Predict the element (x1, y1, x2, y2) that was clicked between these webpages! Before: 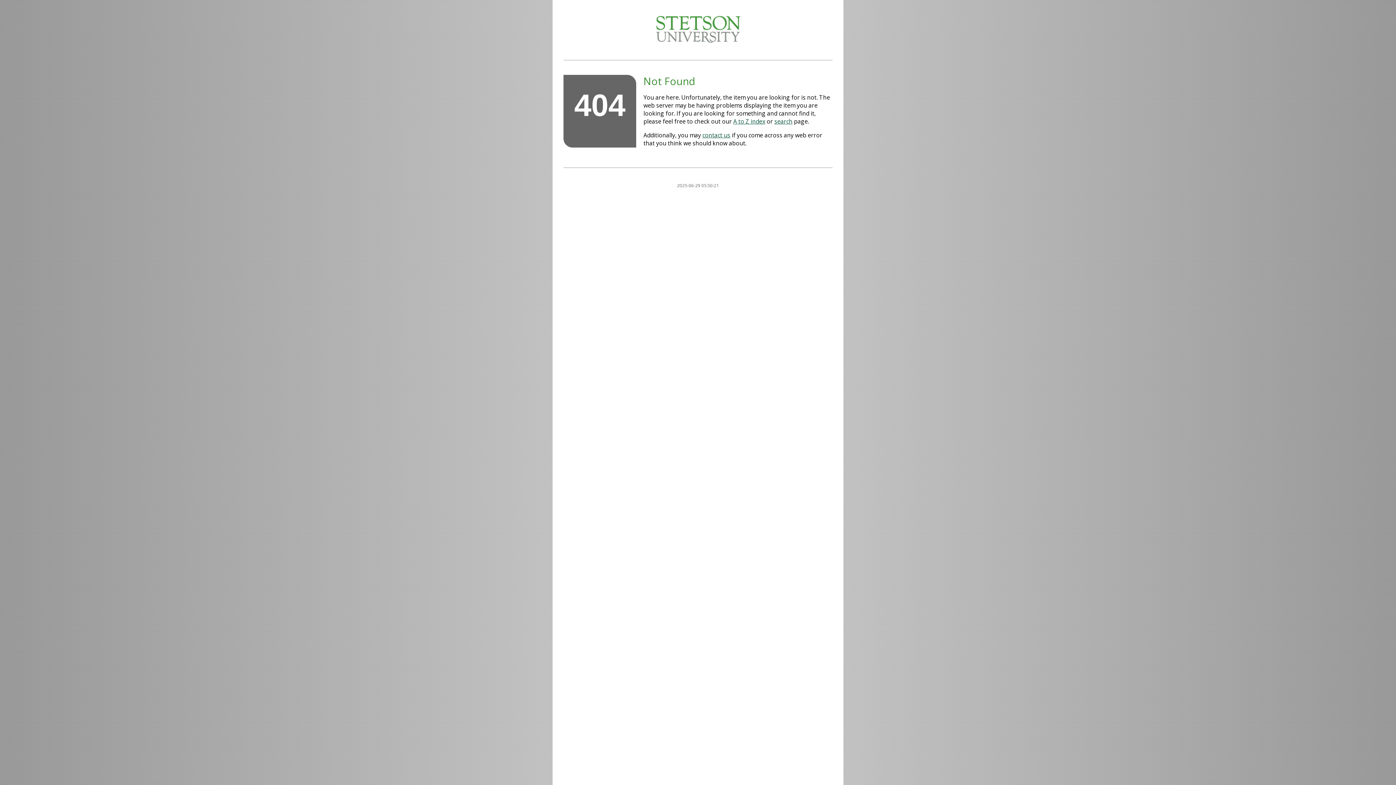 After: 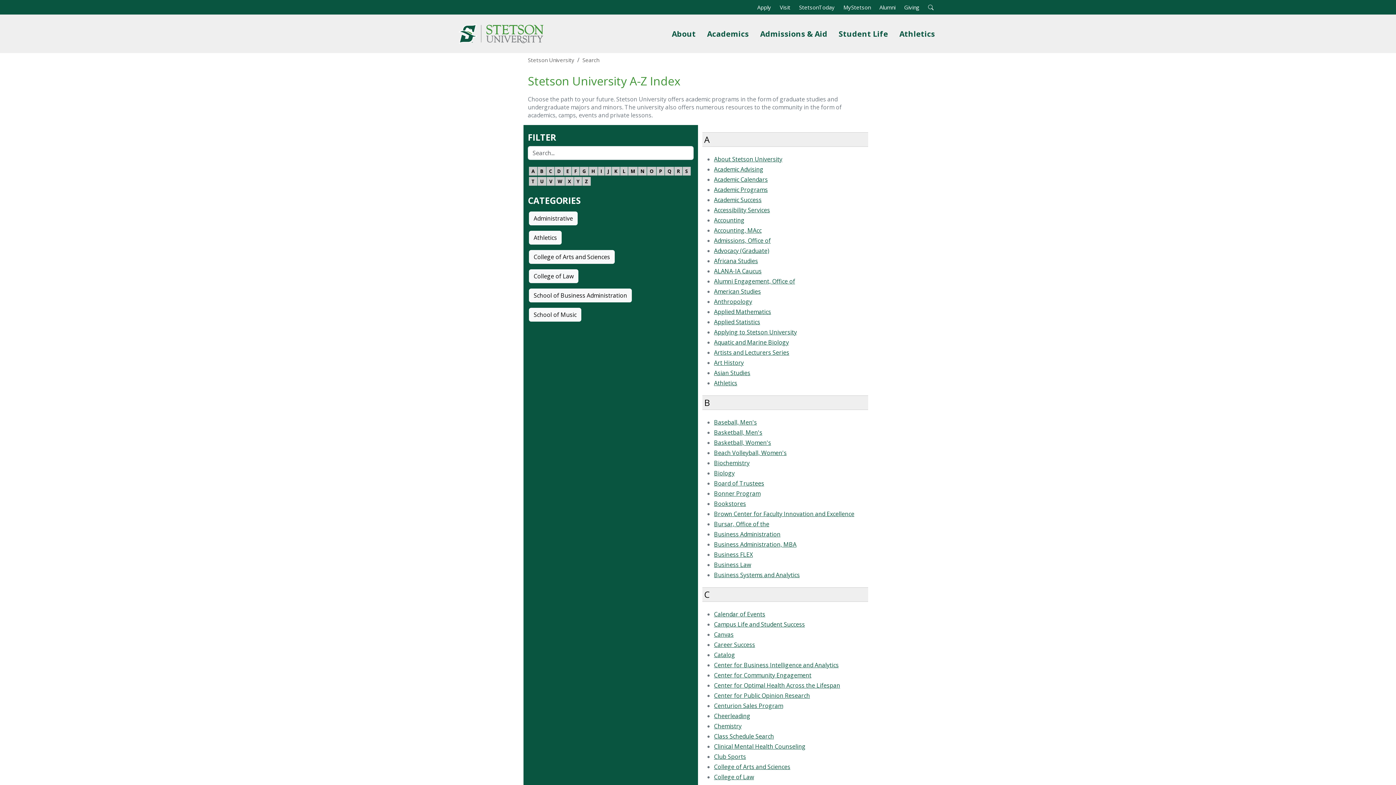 Action: label: A to Z index bbox: (733, 117, 765, 125)